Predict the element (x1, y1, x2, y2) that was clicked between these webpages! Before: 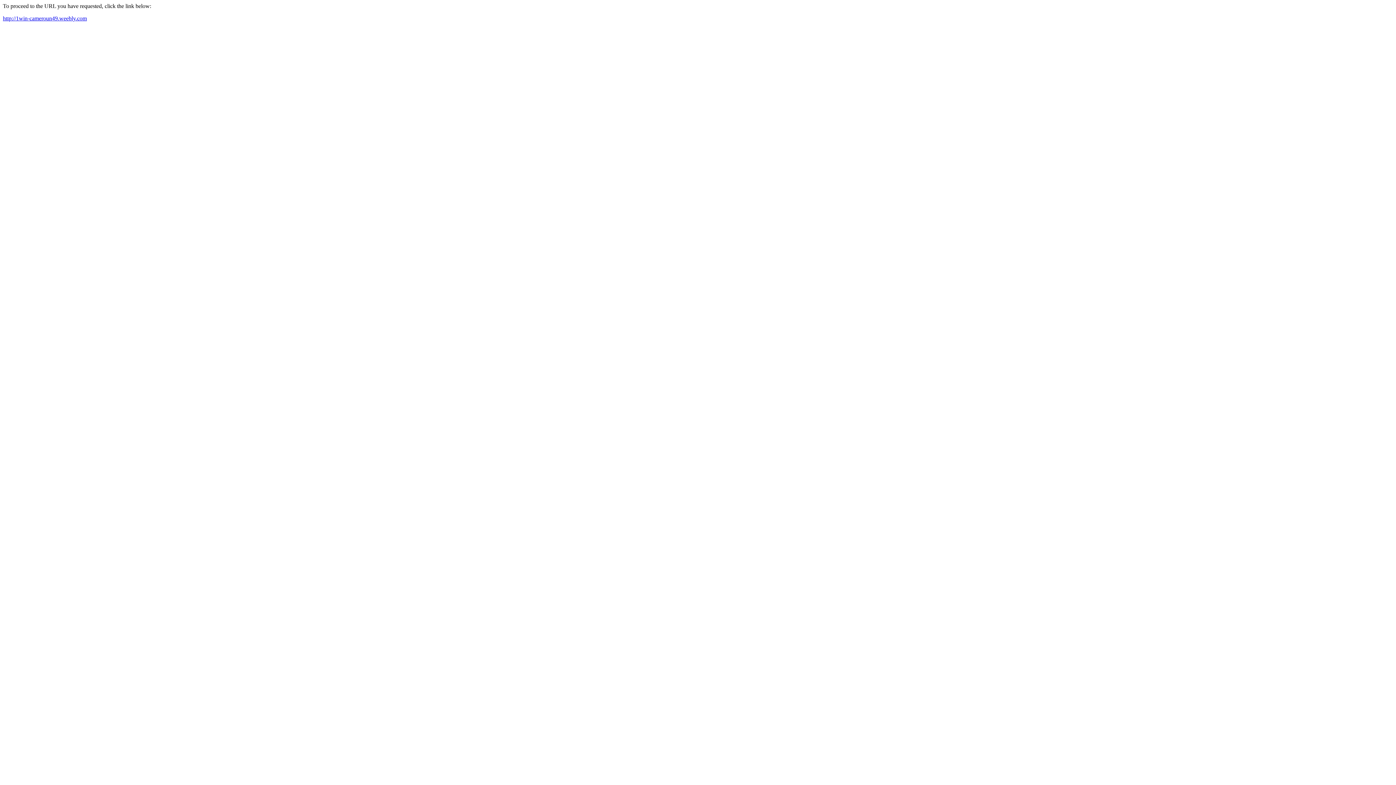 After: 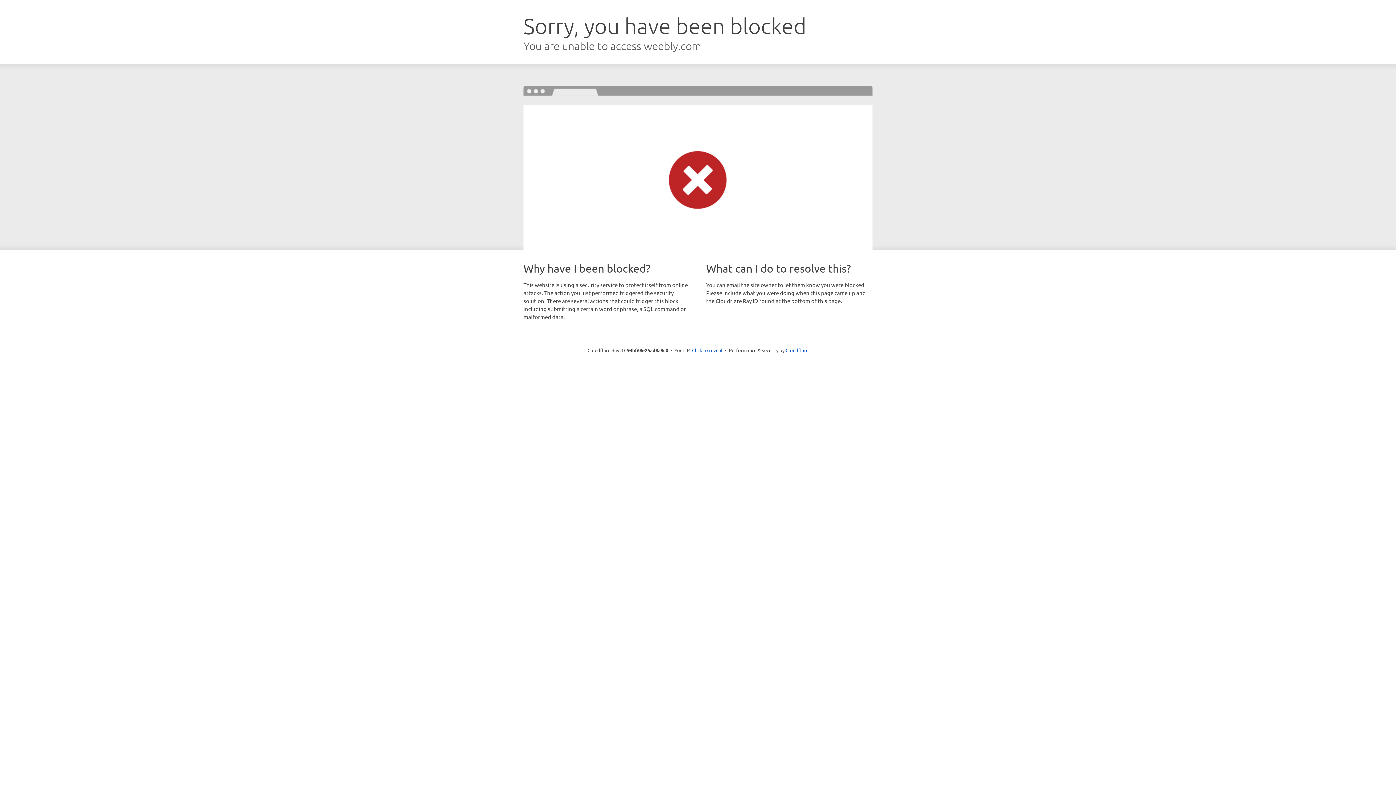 Action: bbox: (2, 15, 86, 21) label: http://1win-cameroun49.weebly.com